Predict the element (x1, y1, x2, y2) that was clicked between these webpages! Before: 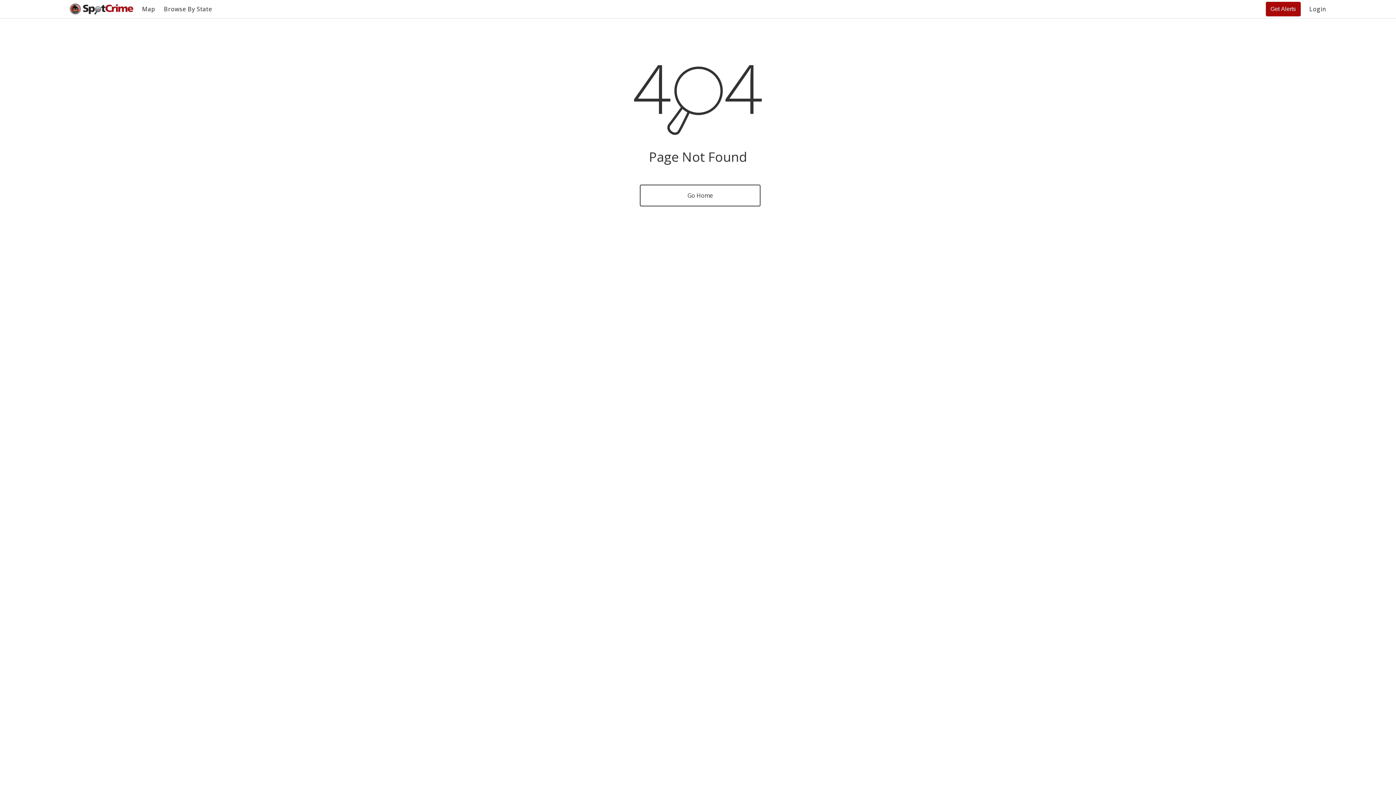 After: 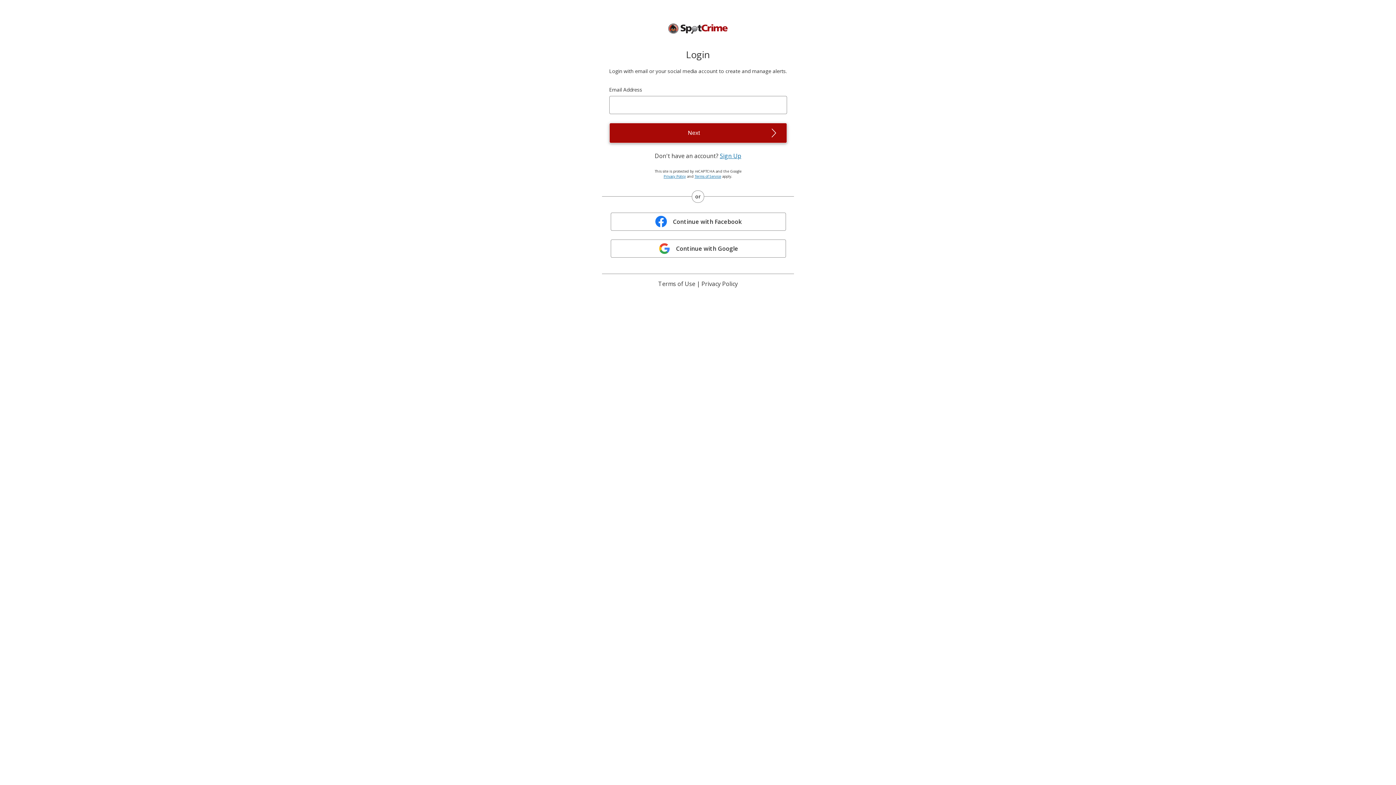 Action: bbox: (1309, 5, 1326, 13) label: Login